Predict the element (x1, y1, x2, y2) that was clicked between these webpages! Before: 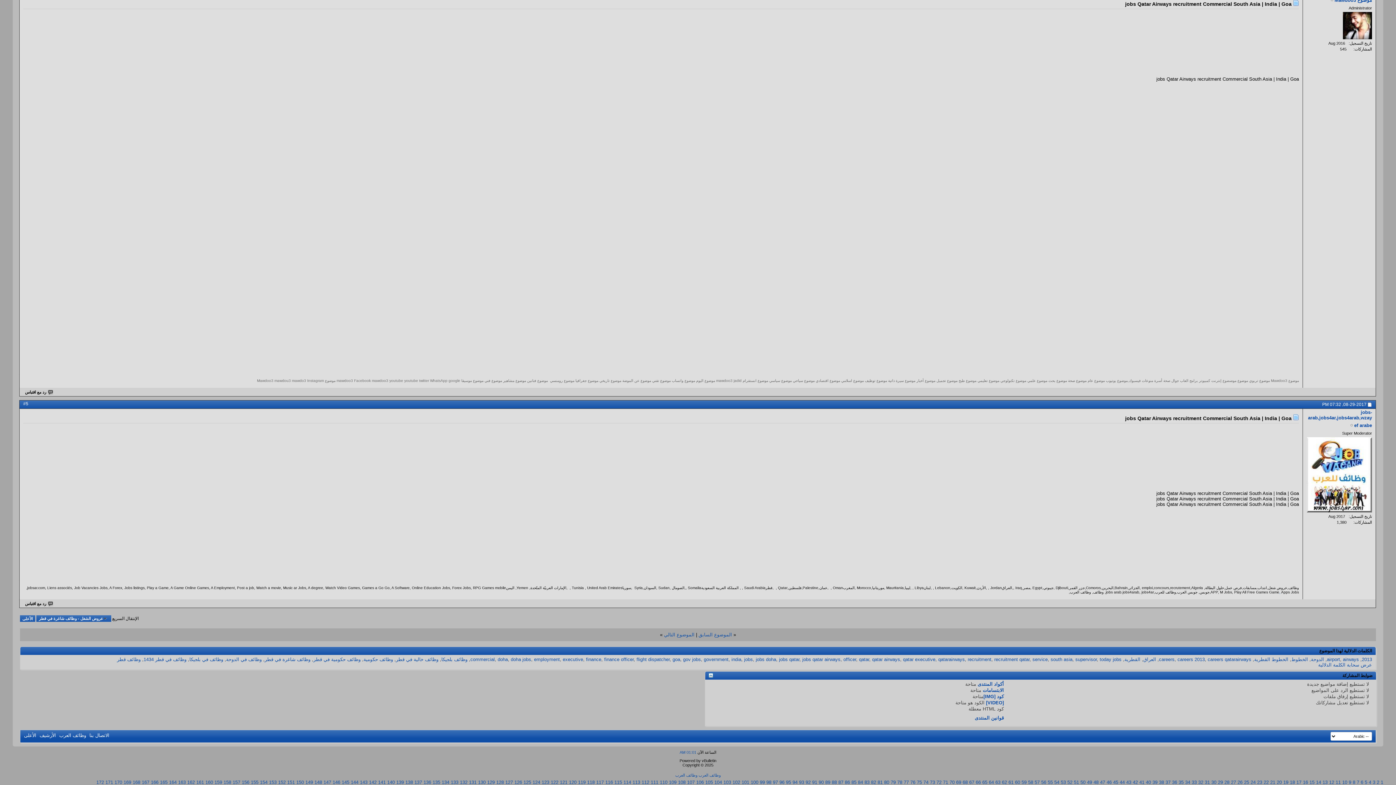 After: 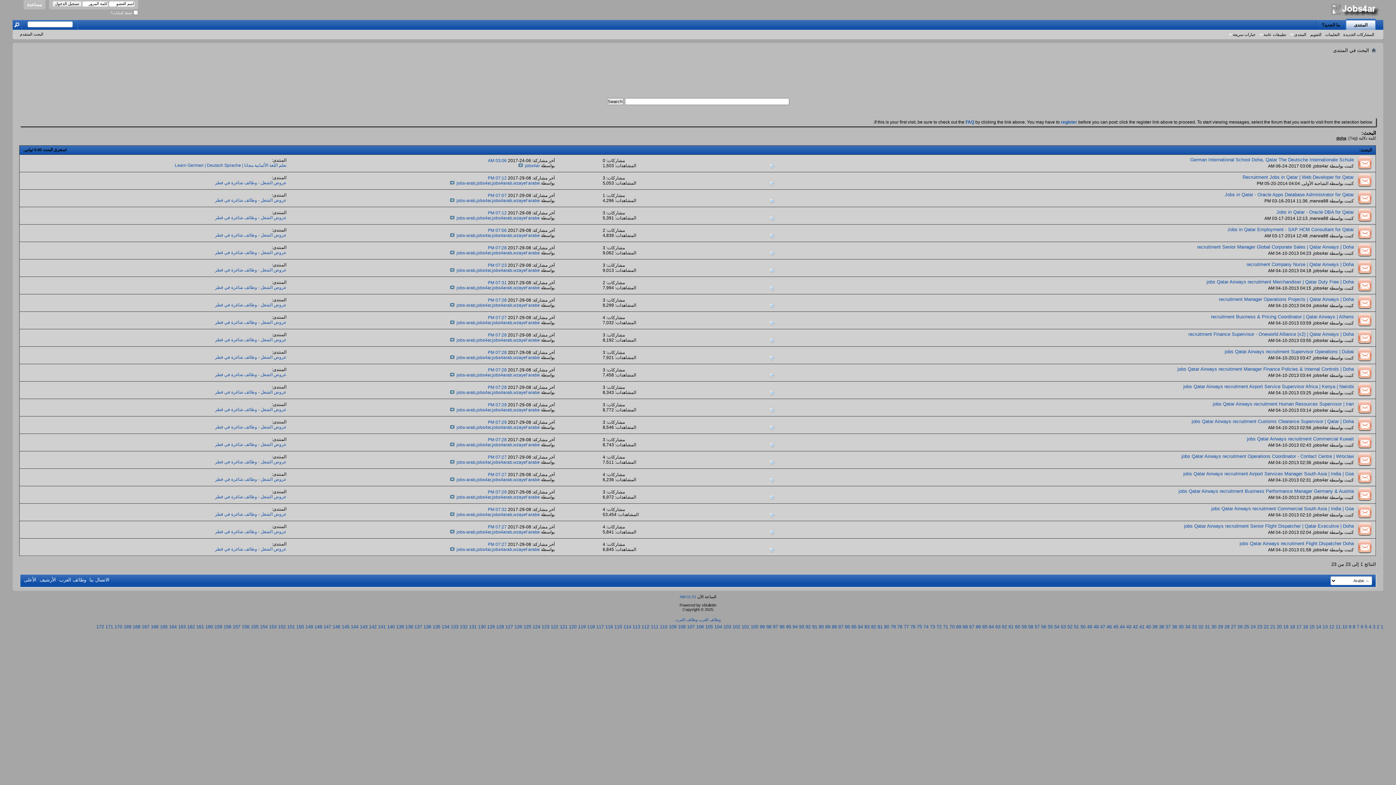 Action: label: doha bbox: (497, 657, 508, 662)